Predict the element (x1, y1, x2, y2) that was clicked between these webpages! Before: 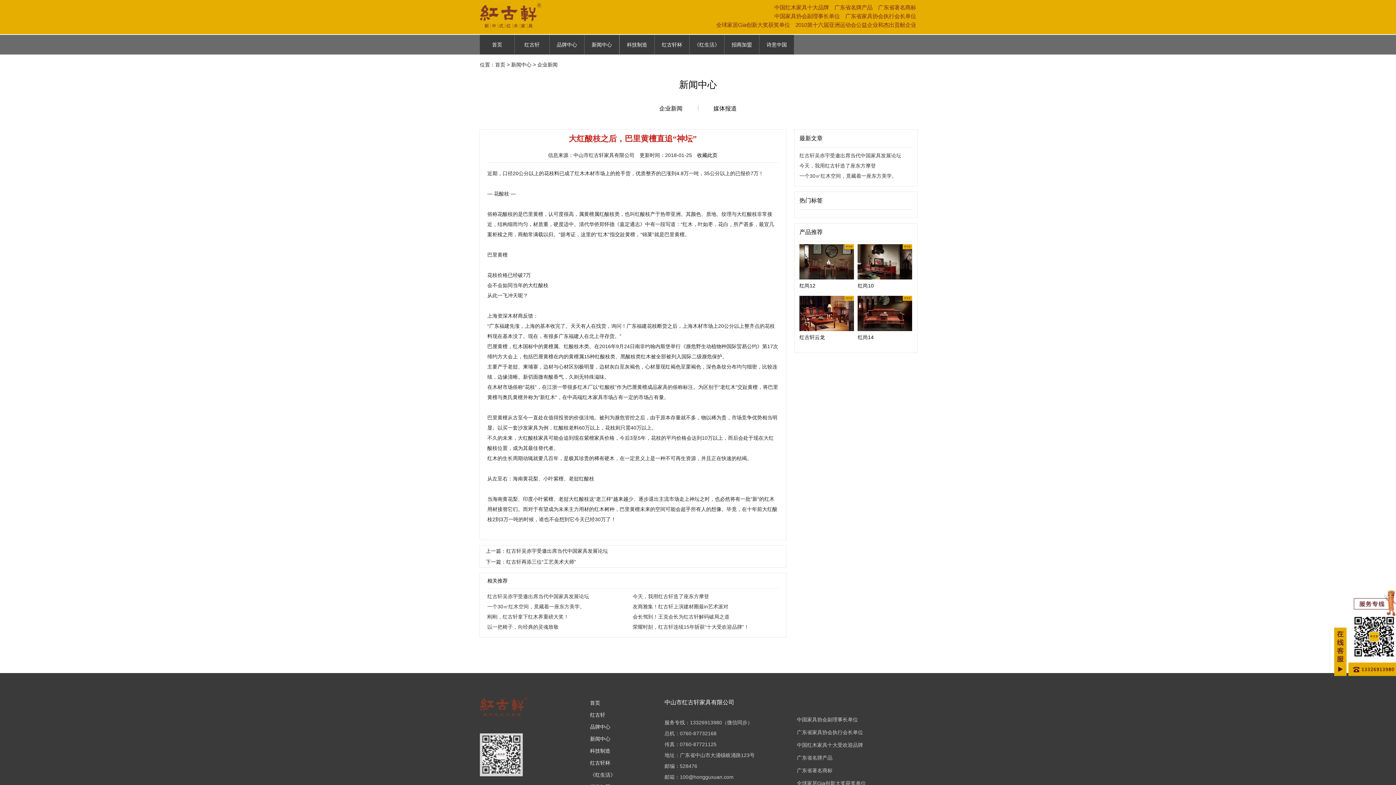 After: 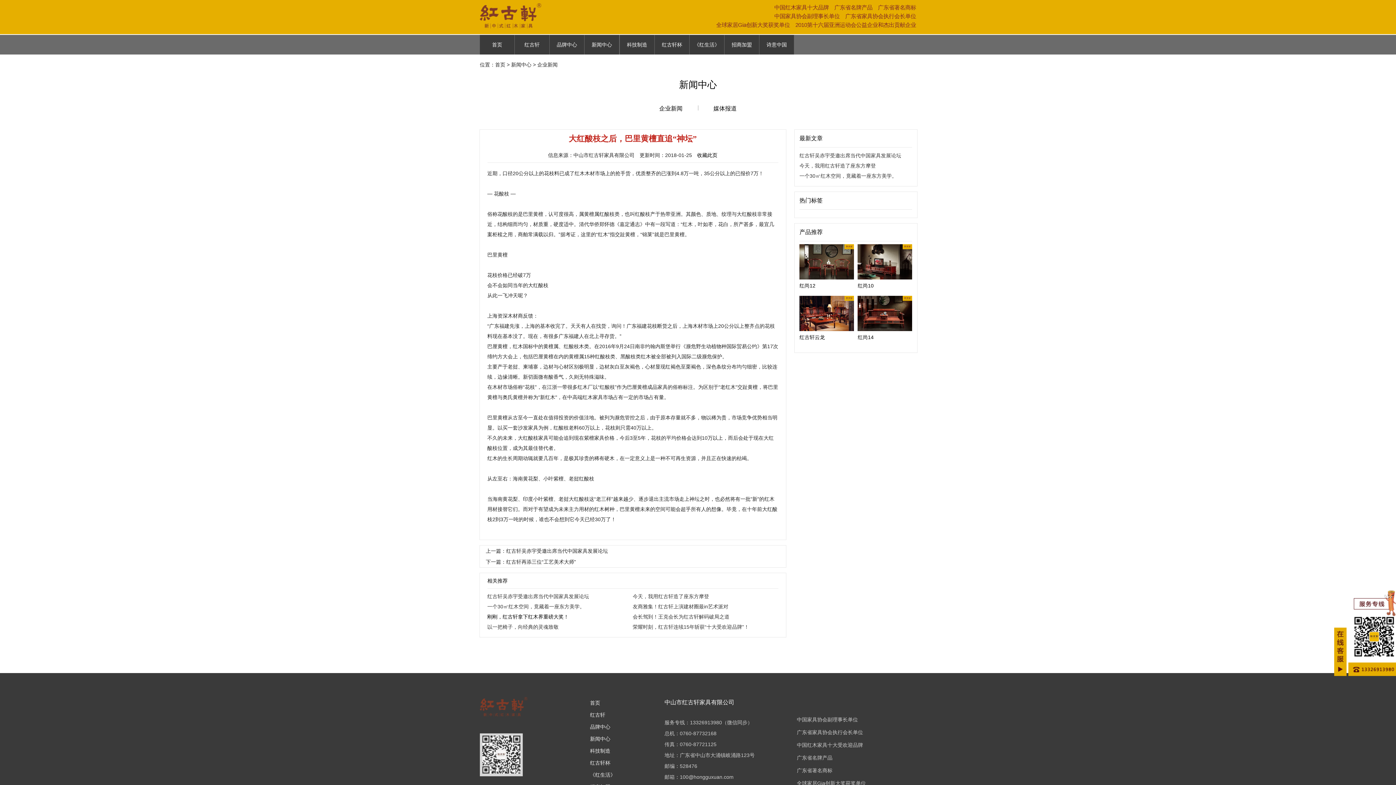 Action: bbox: (487, 614, 568, 620) label: 刚刚，红古轩拿下红木界重磅大奖！